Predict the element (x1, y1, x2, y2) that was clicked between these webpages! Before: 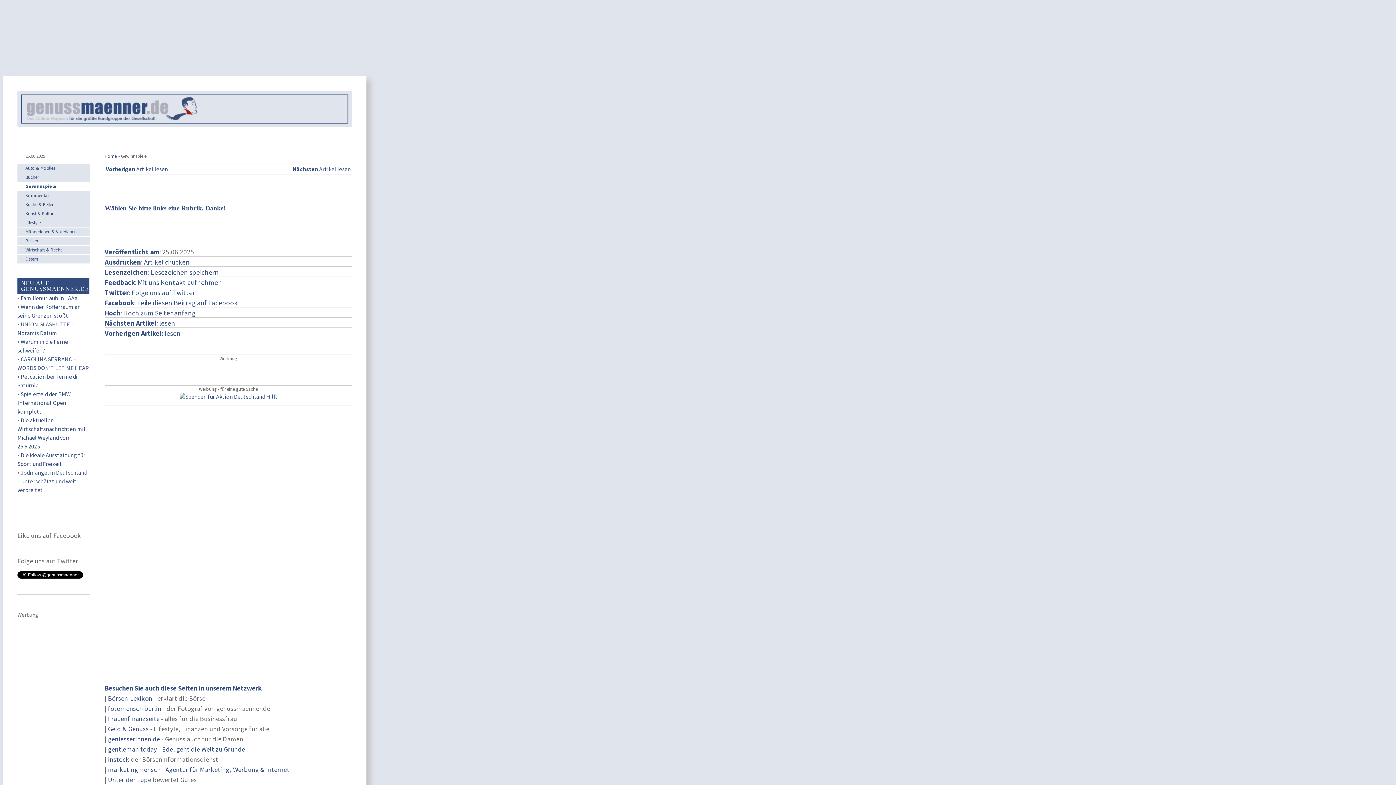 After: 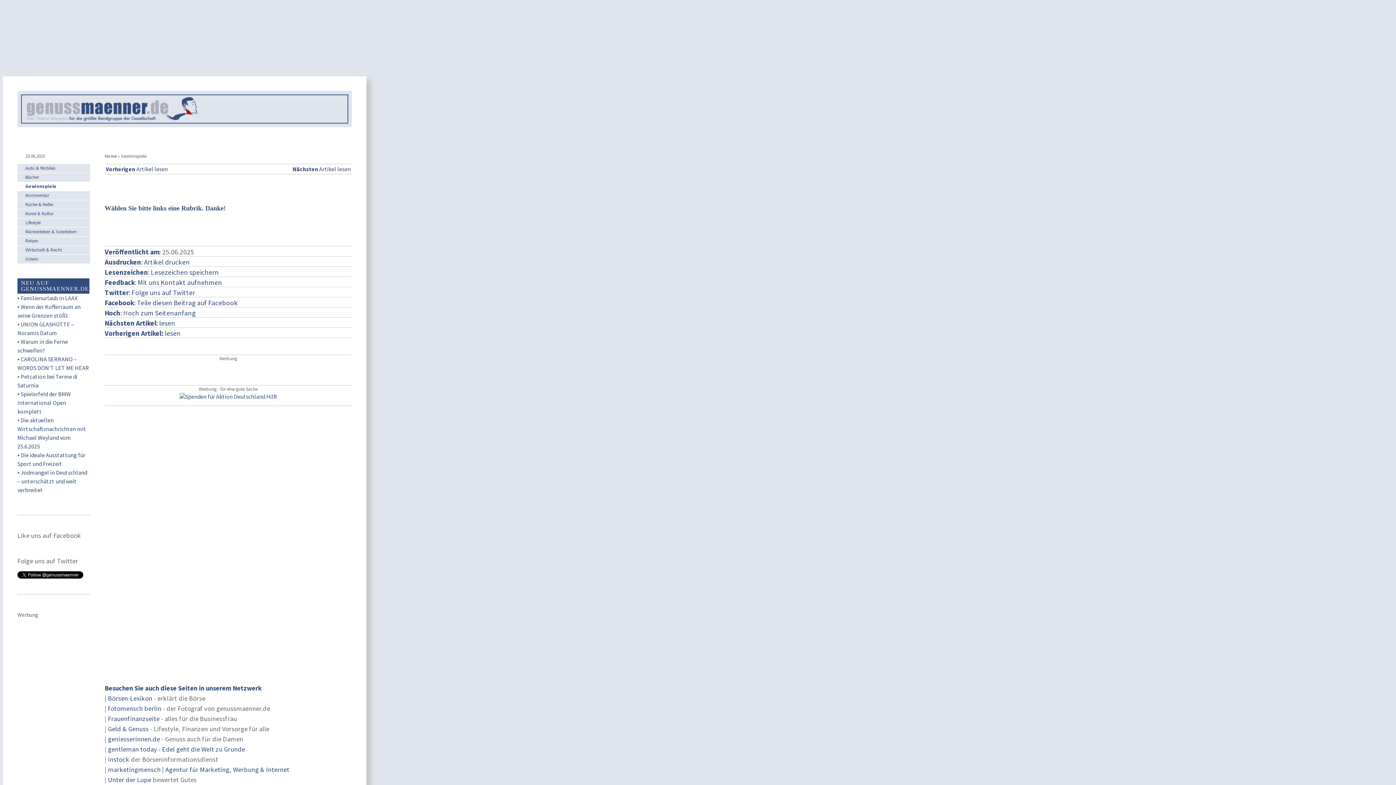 Action: label: Teile diesen Beitrag auf Facebook bbox: (137, 298, 237, 307)